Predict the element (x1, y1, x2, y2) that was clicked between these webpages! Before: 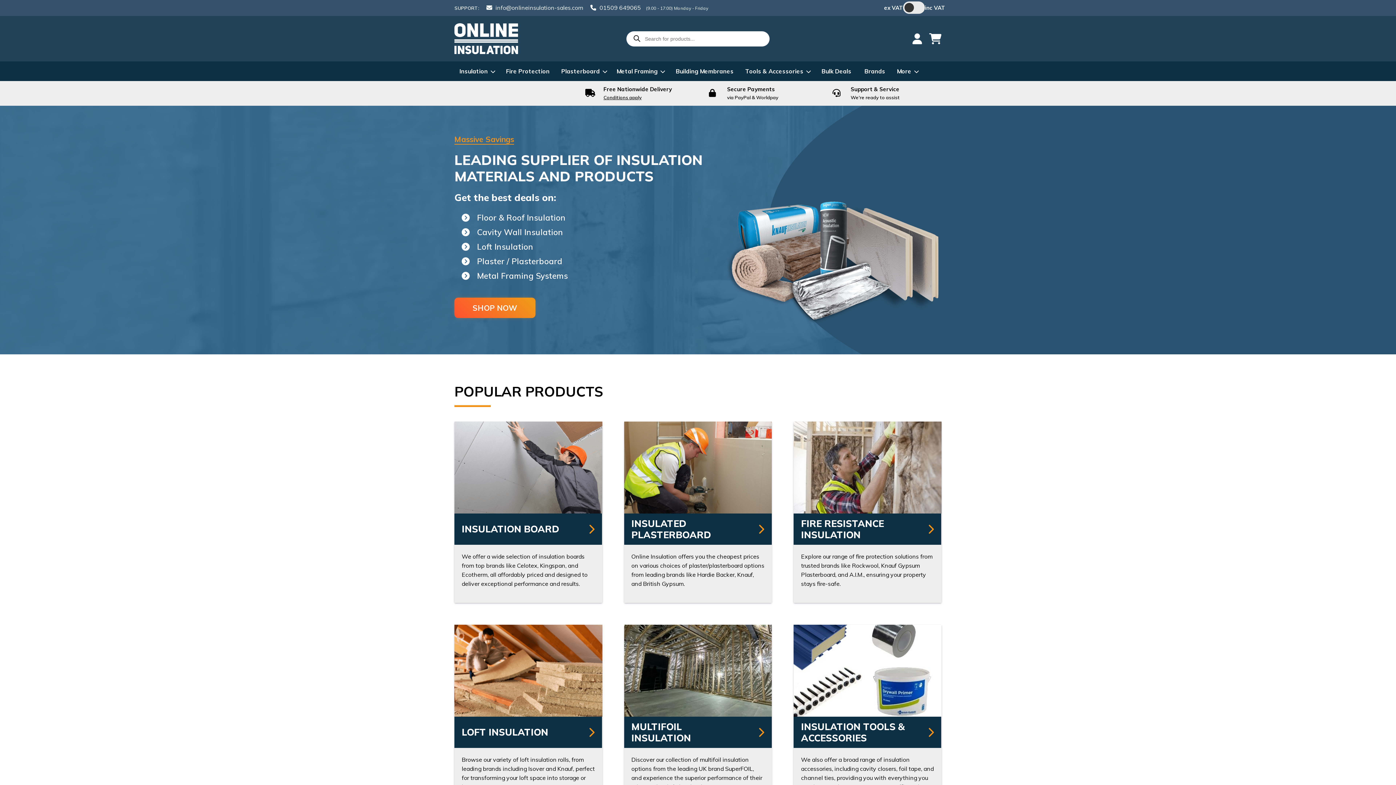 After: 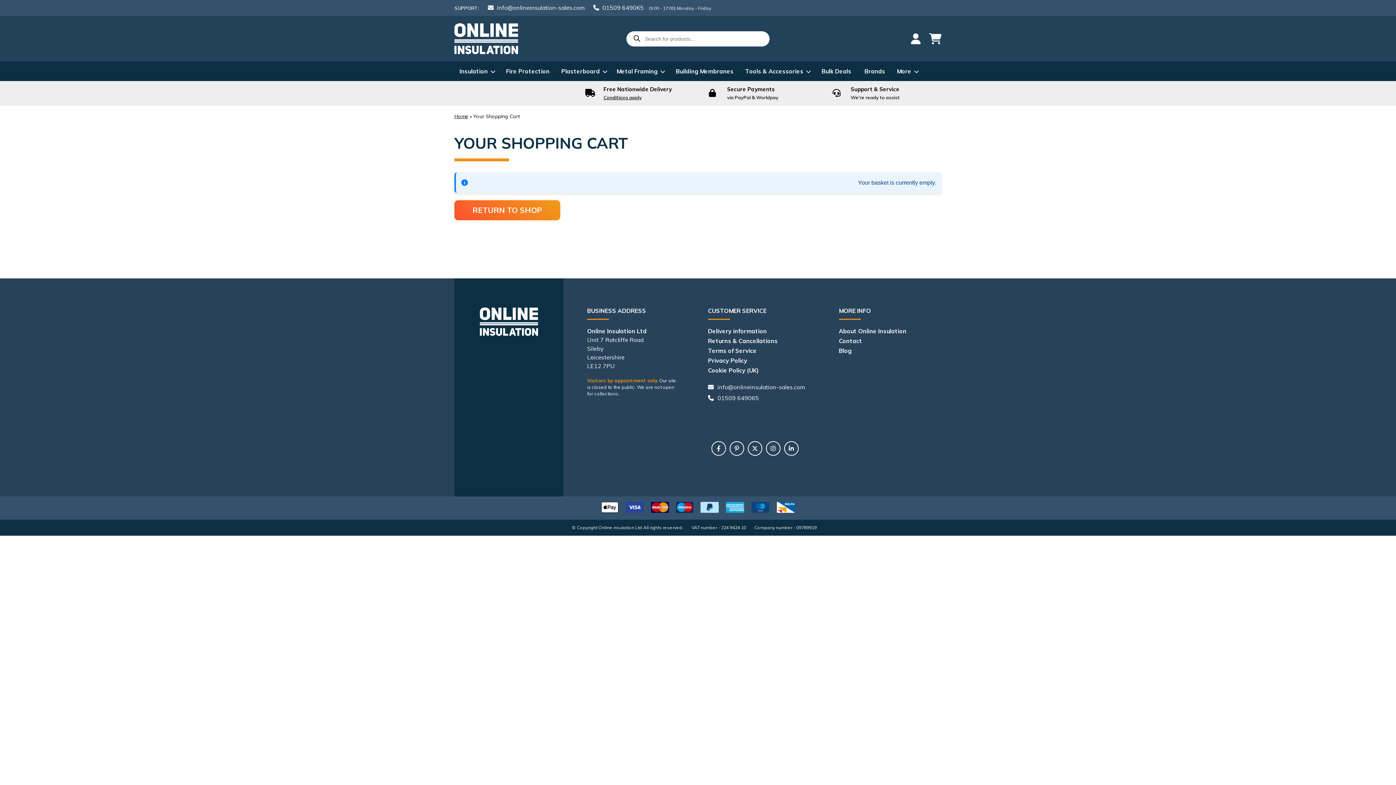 Action: bbox: (929, 33, 941, 44)